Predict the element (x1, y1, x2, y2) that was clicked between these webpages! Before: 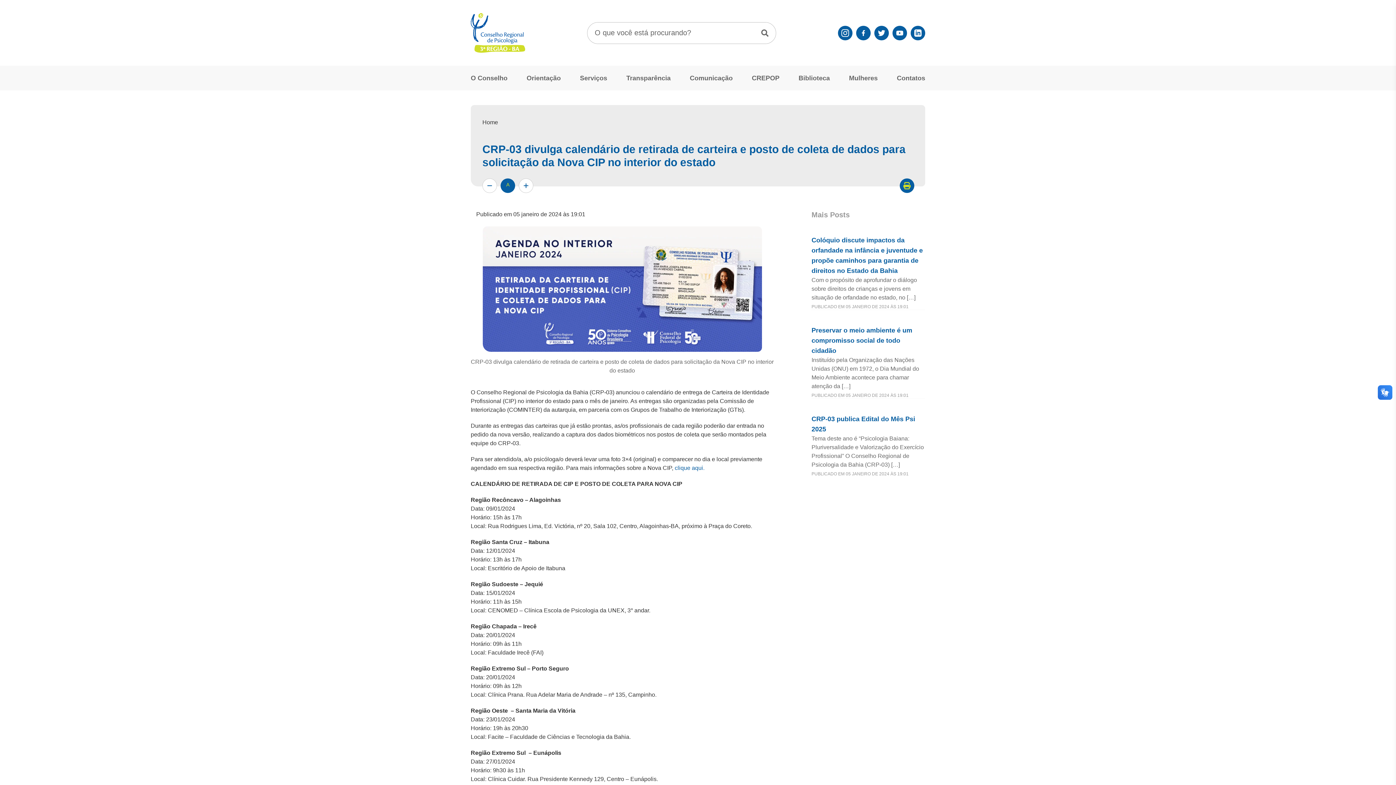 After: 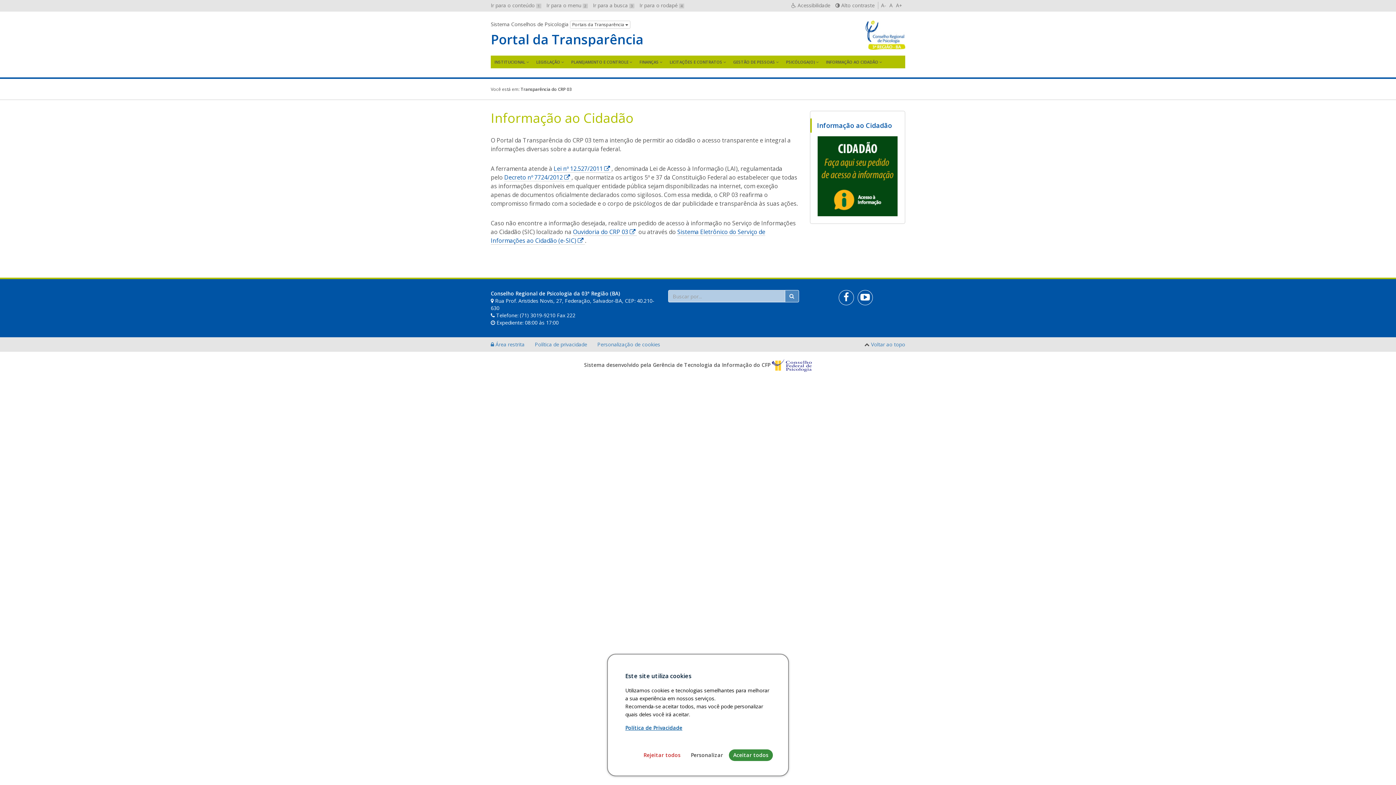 Action: label: Transparência bbox: (626, 74, 670, 81)